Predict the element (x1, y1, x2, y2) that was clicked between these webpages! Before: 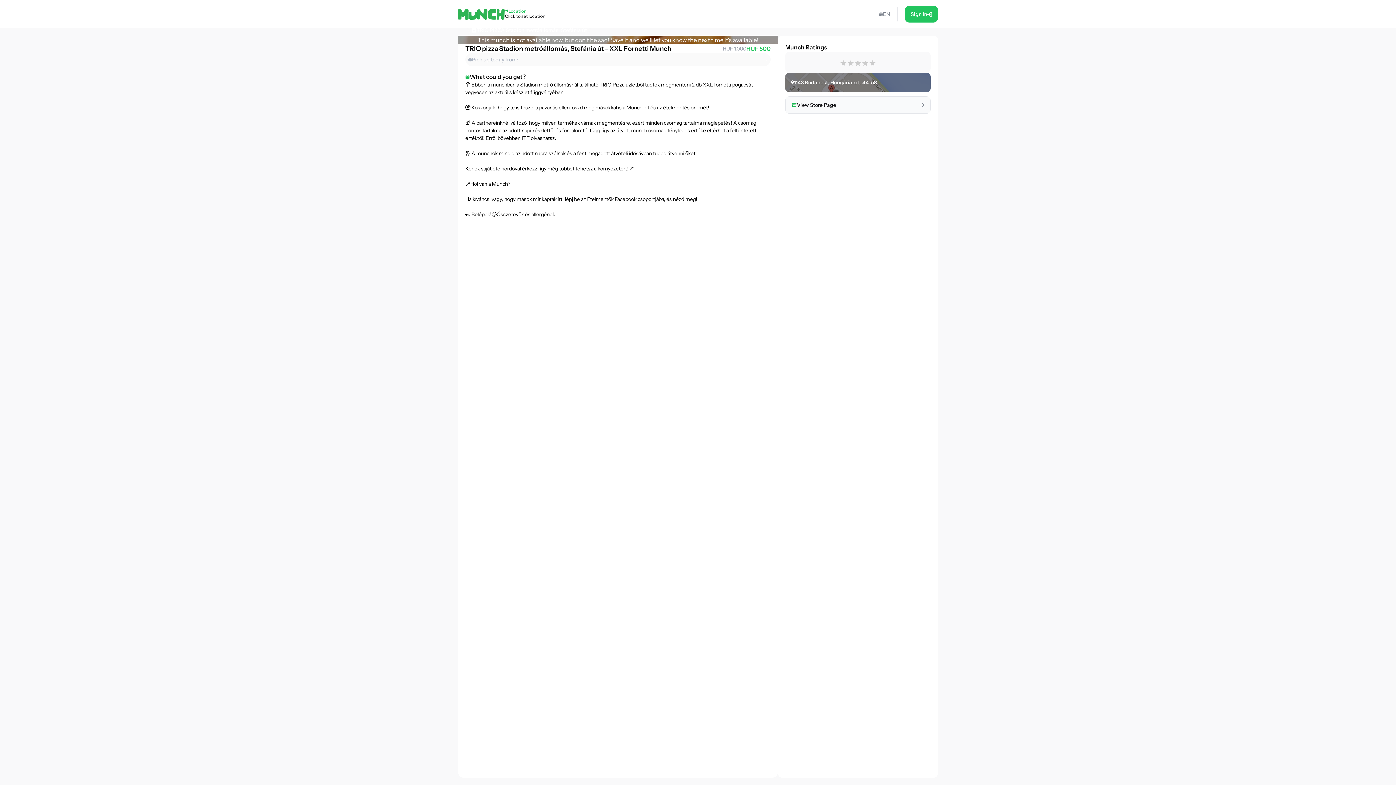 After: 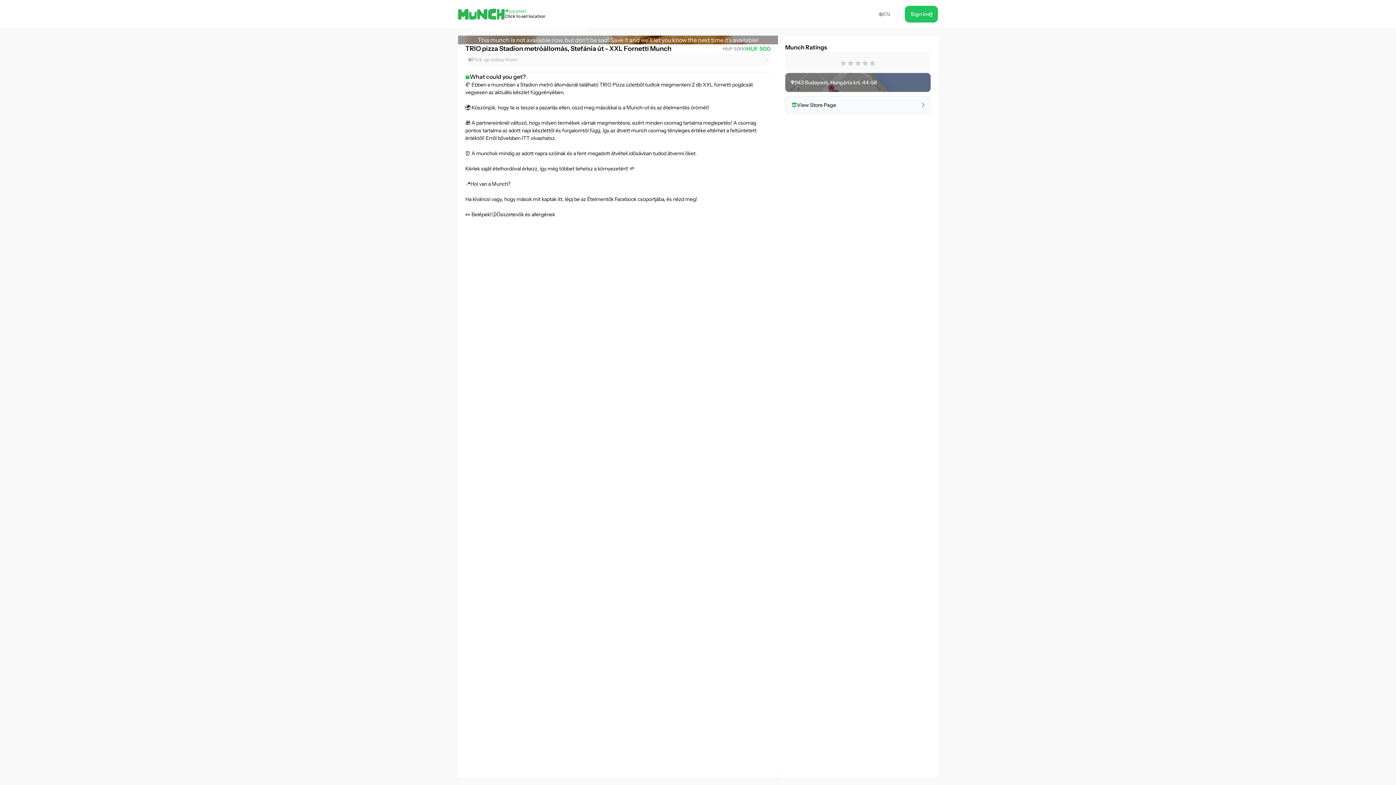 Action: bbox: (470, 180, 510, 187) label: Hol van a Munch?